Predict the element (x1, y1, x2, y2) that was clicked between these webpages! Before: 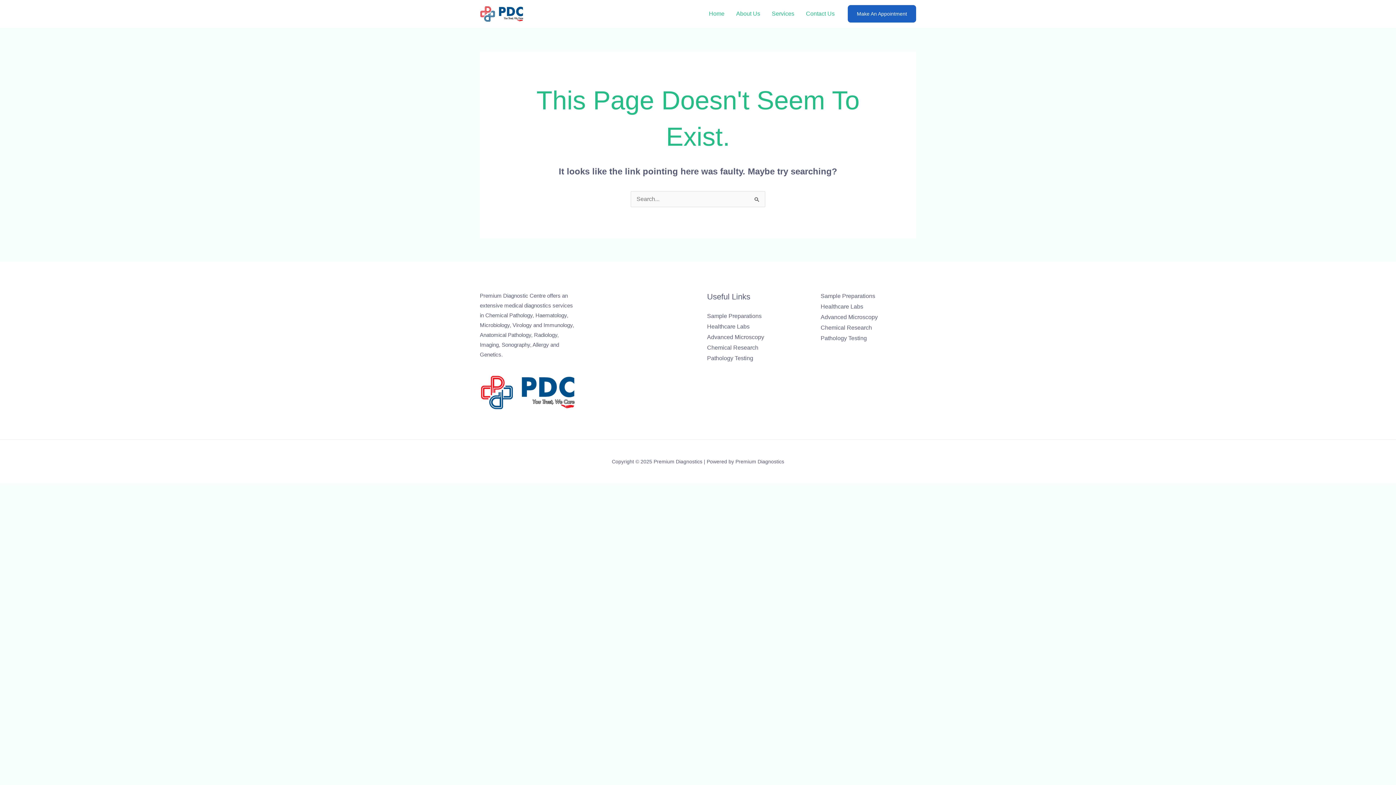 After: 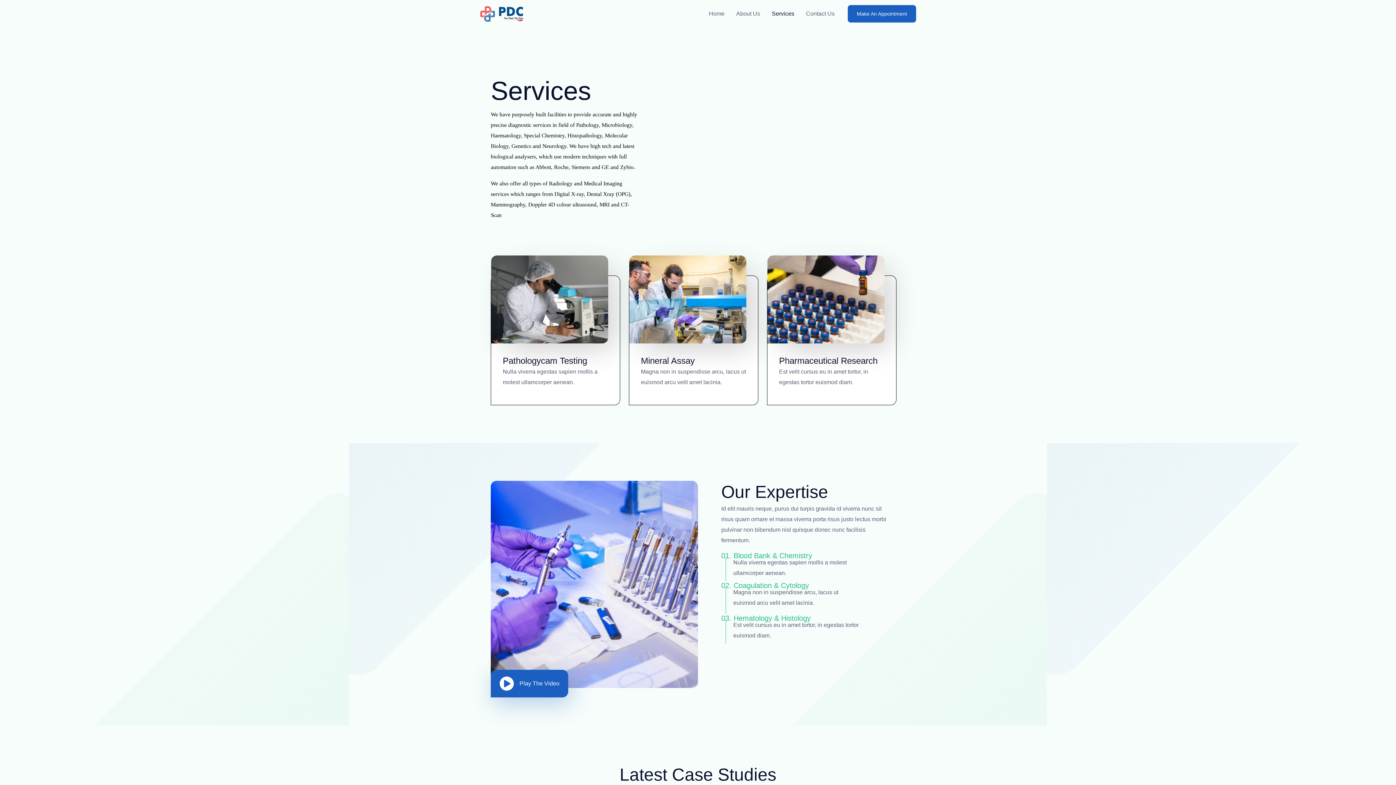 Action: bbox: (766, 1, 800, 26) label: Services